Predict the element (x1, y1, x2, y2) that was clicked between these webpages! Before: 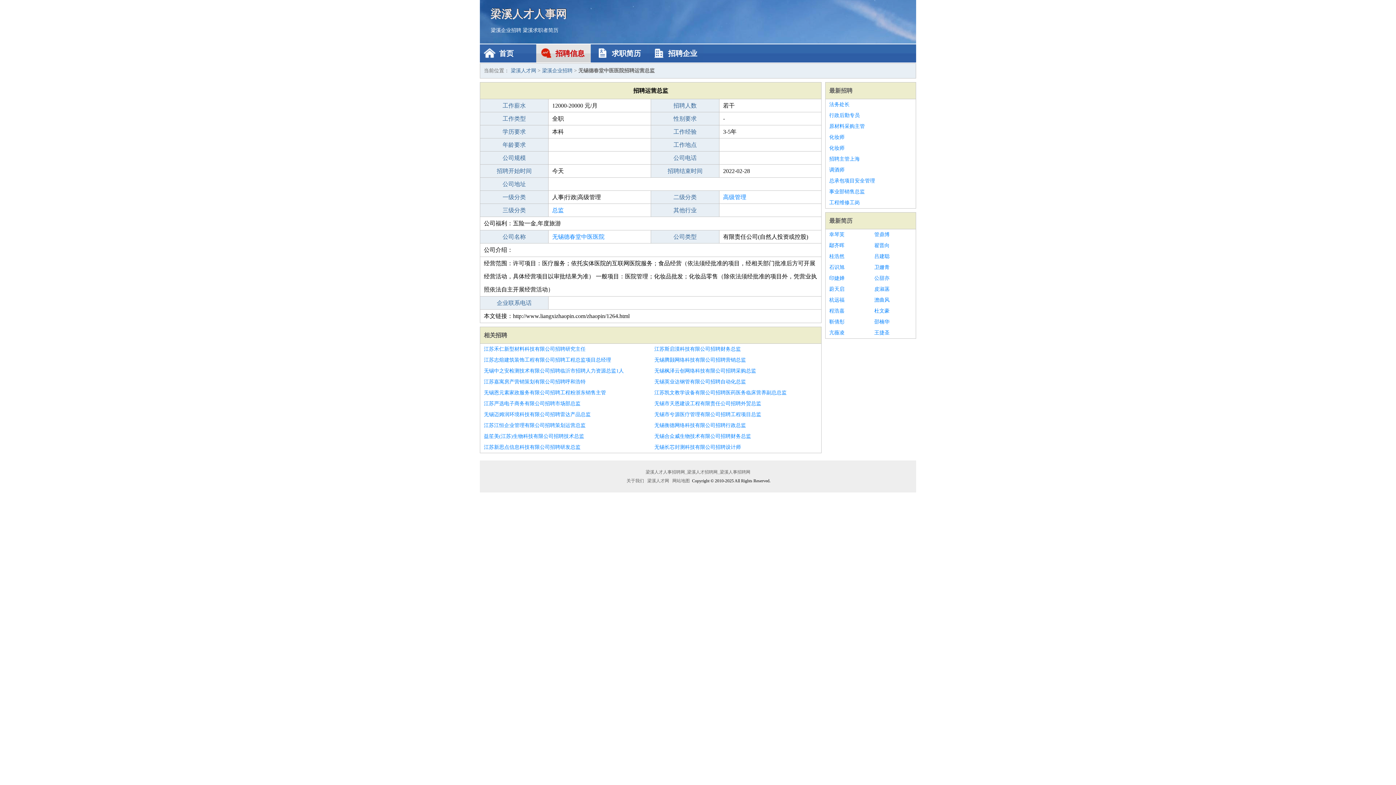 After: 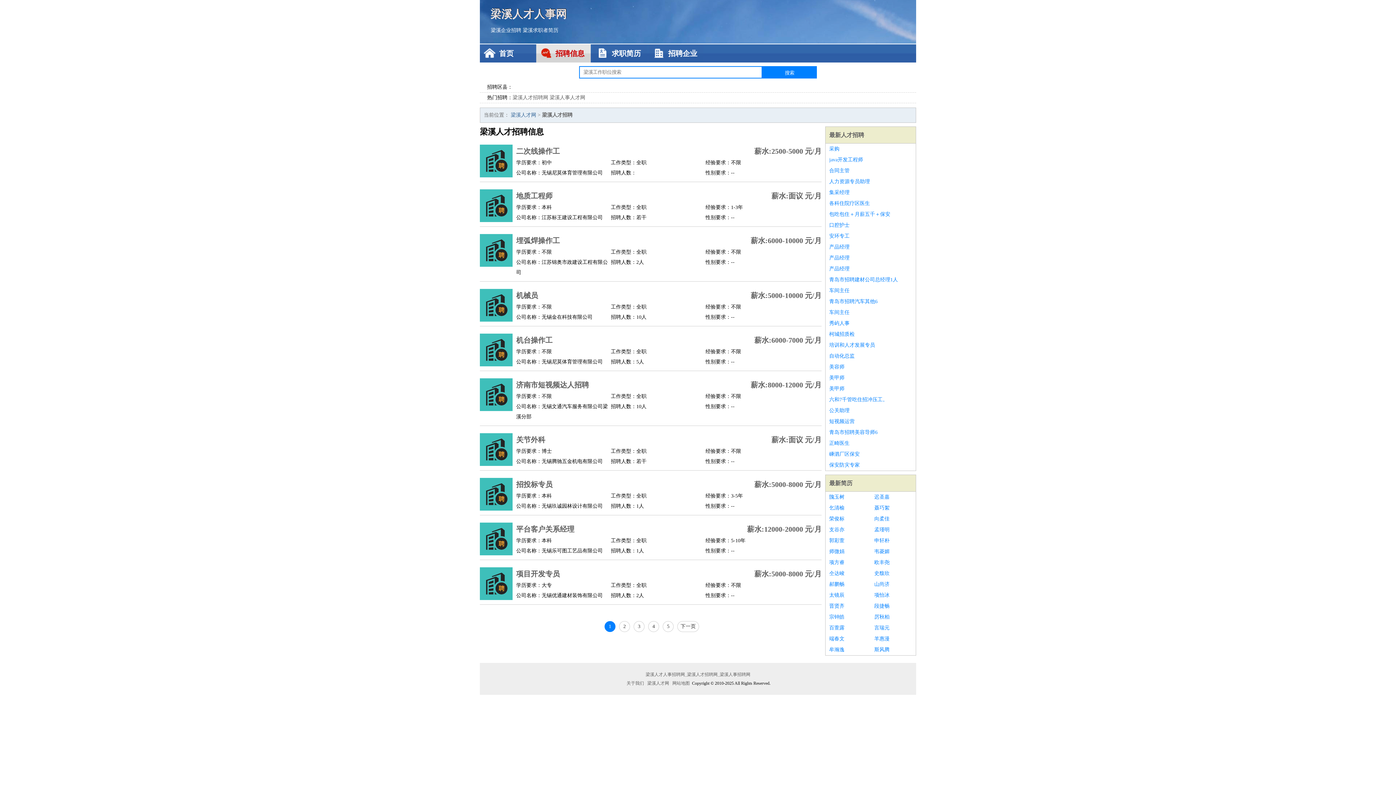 Action: label: 招聘信息 bbox: (536, 44, 590, 62)